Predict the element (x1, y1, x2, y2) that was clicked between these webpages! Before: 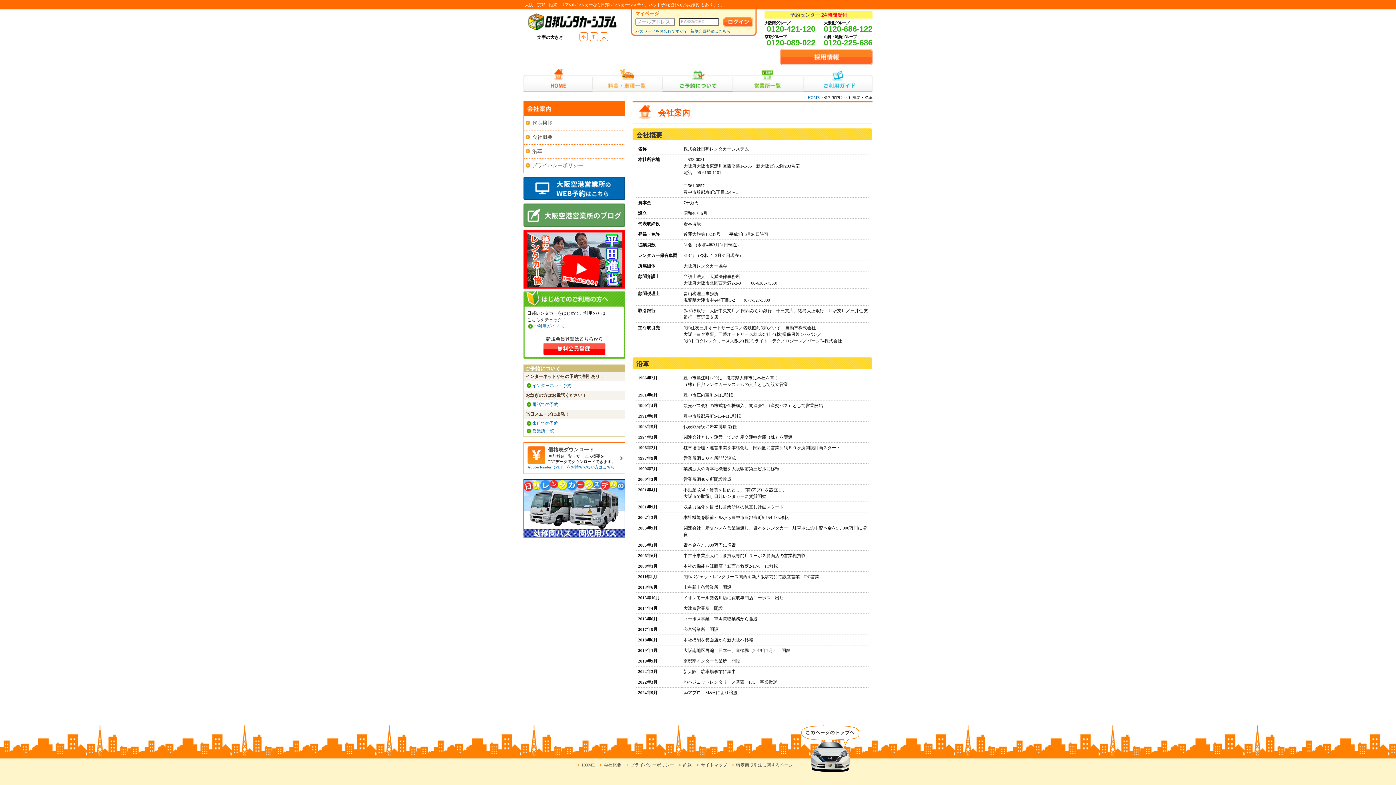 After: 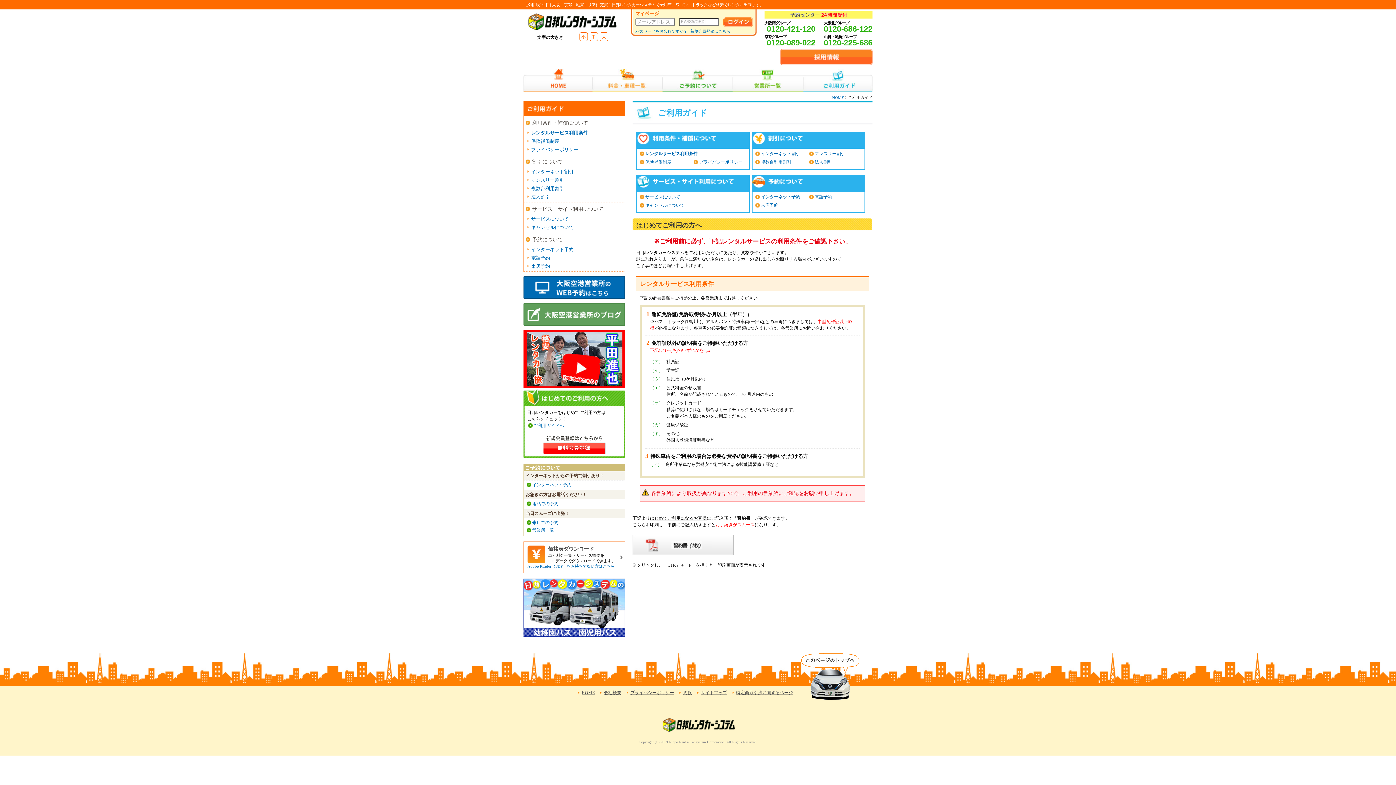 Action: bbox: (803, 68, 872, 92) label: ご利用ガイド